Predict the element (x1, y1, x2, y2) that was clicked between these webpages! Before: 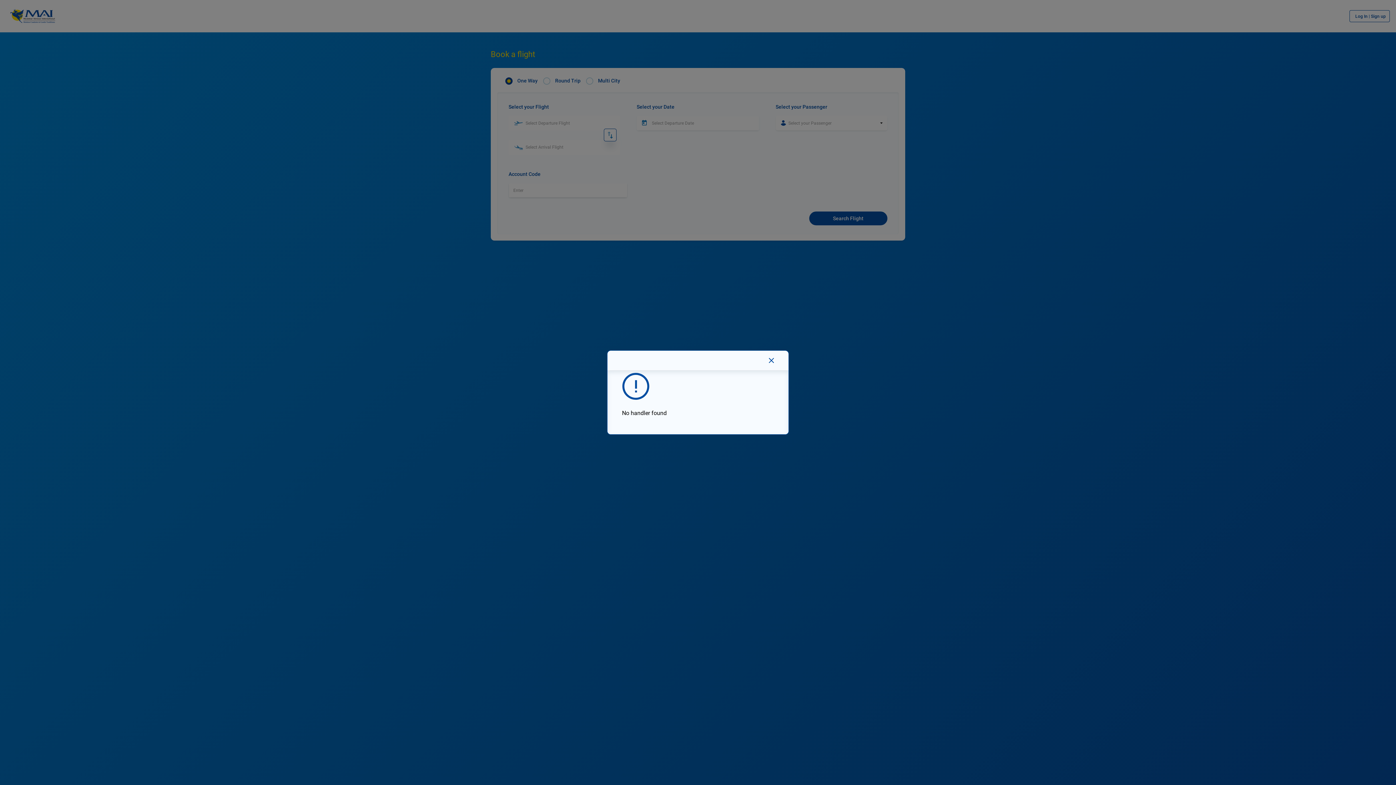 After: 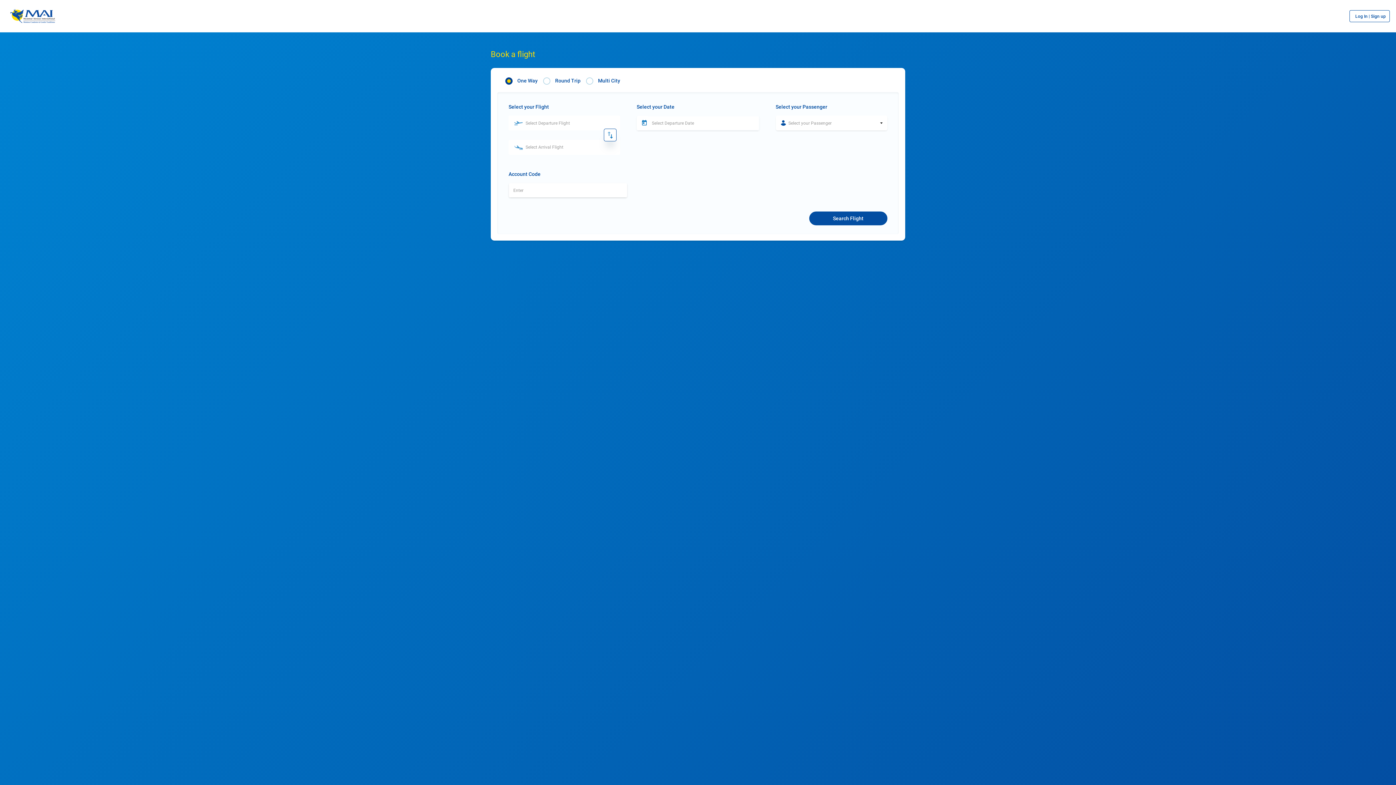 Action: label: Close bbox: (769, 358, 774, 363)